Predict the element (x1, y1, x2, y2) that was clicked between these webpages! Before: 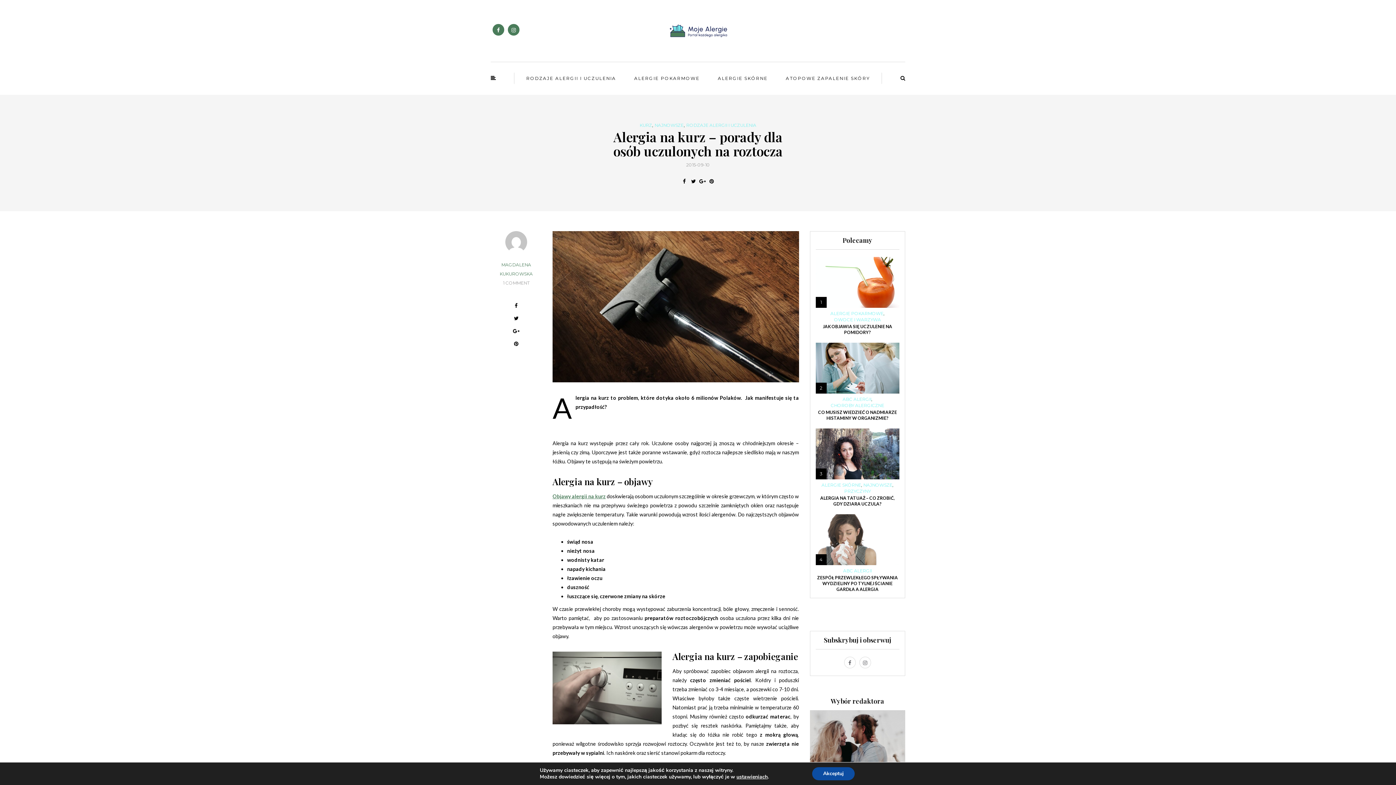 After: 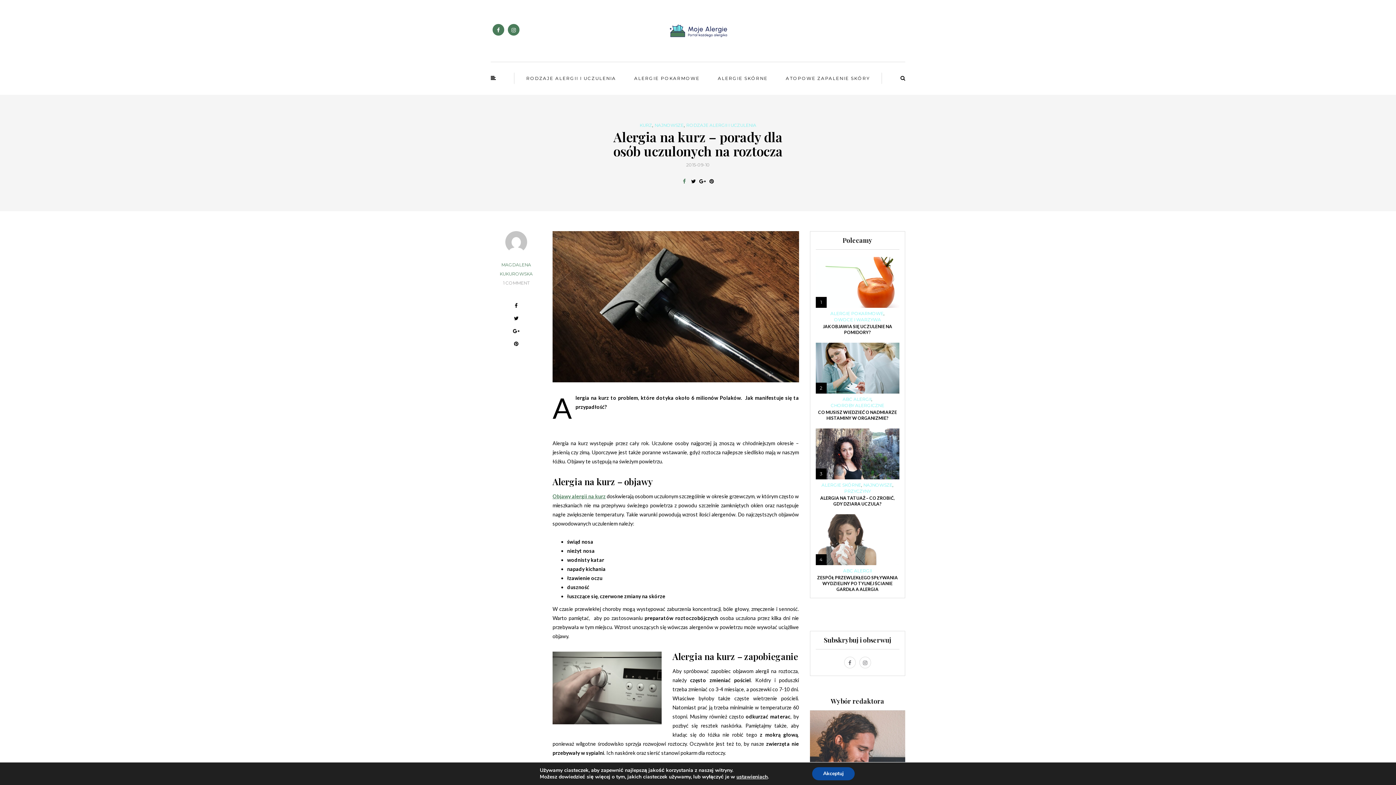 Action: bbox: (680, 177, 689, 185)